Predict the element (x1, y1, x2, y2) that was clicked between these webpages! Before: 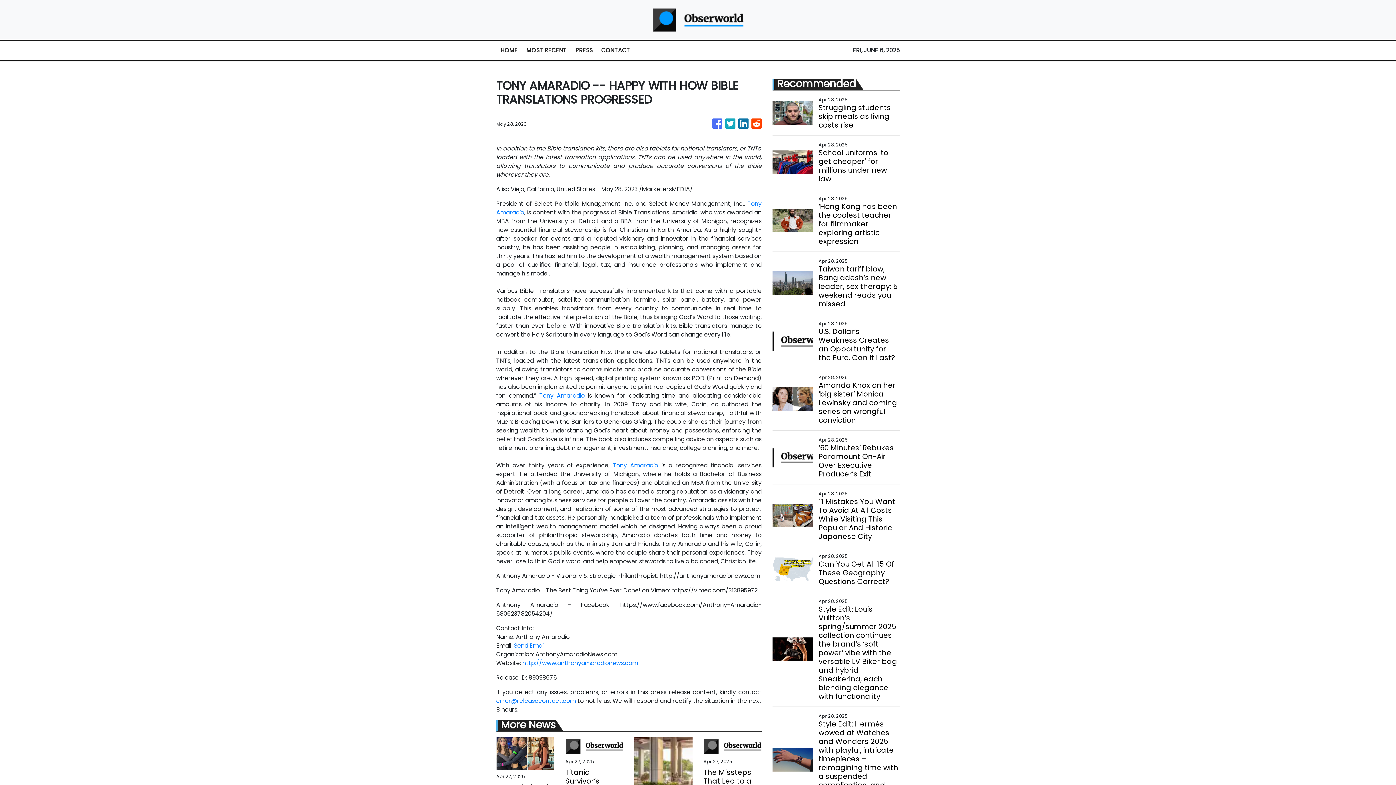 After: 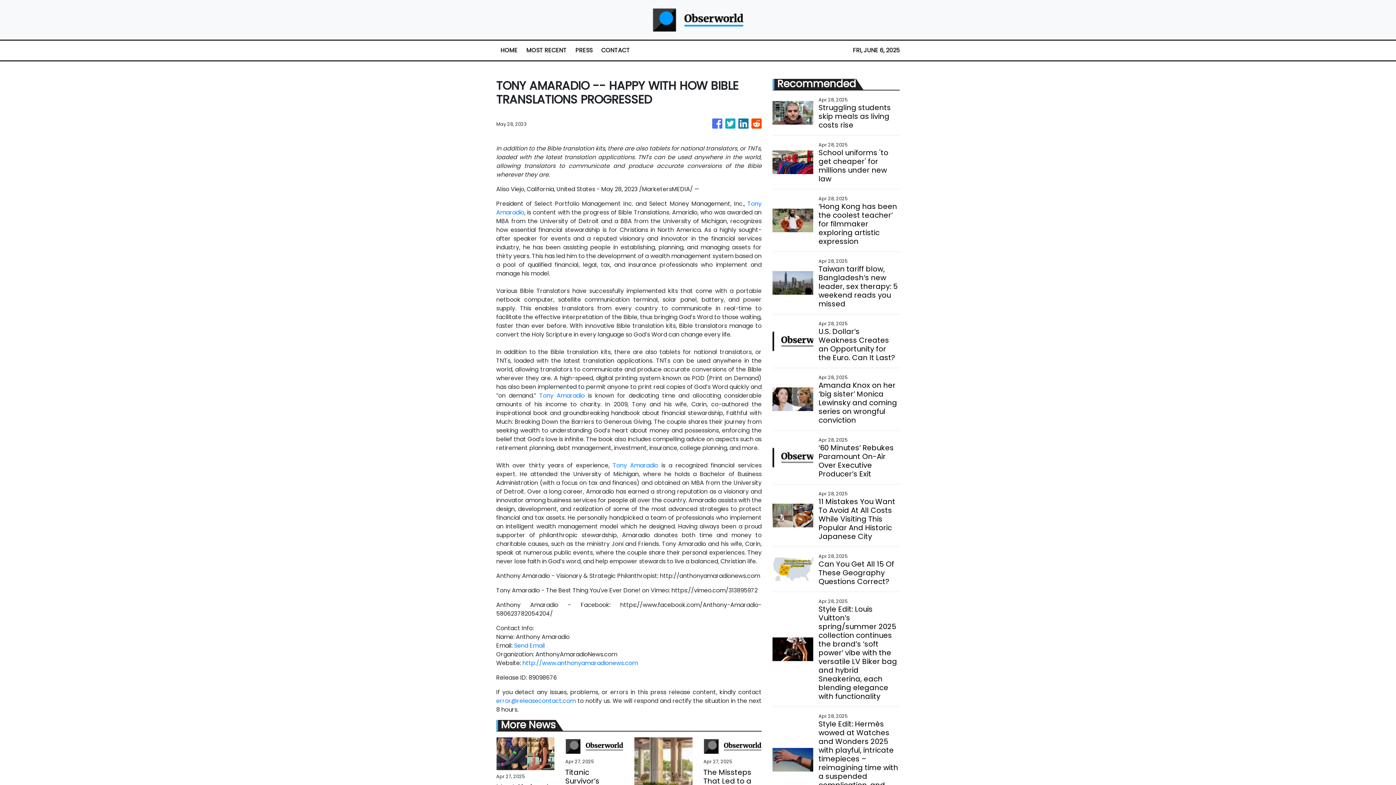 Action: bbox: (514, 641, 545, 650) label: Send Email